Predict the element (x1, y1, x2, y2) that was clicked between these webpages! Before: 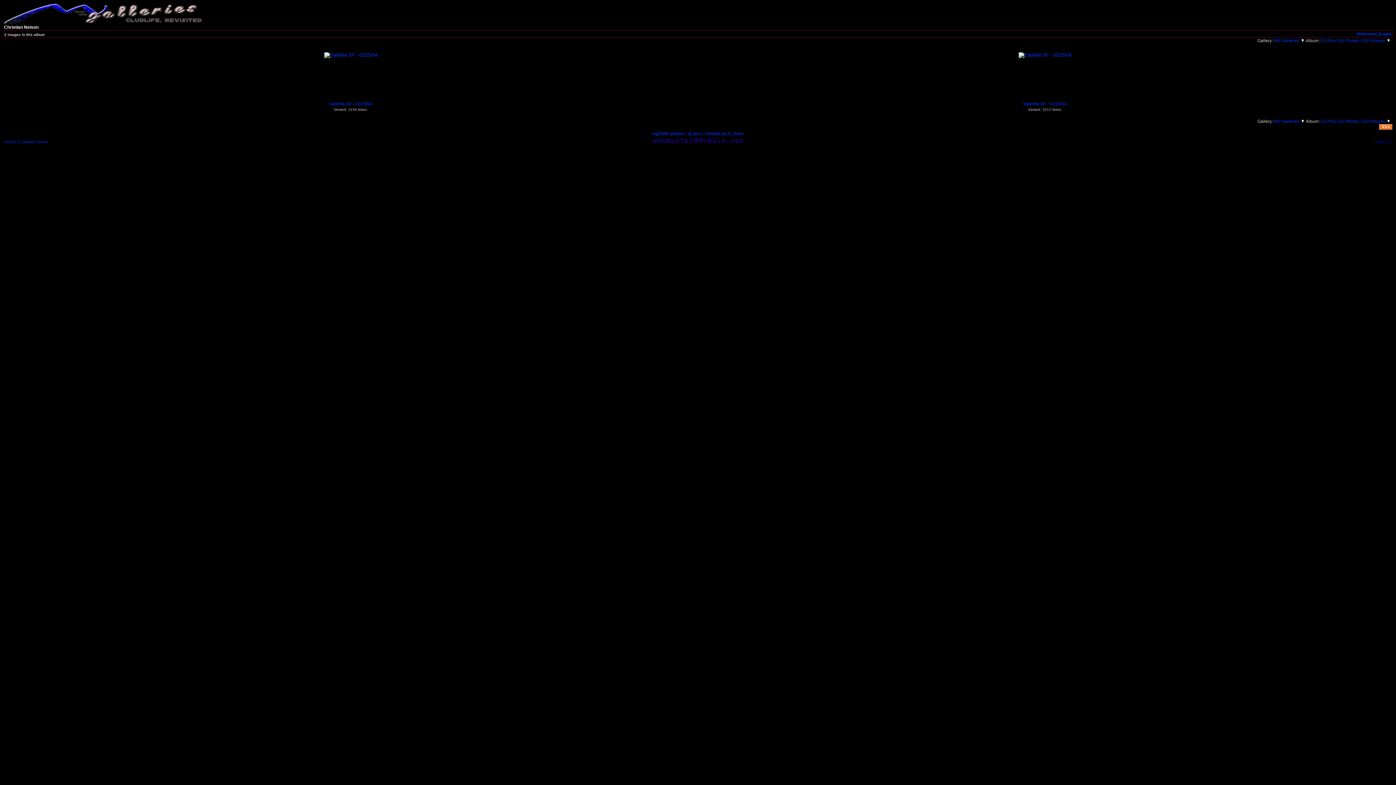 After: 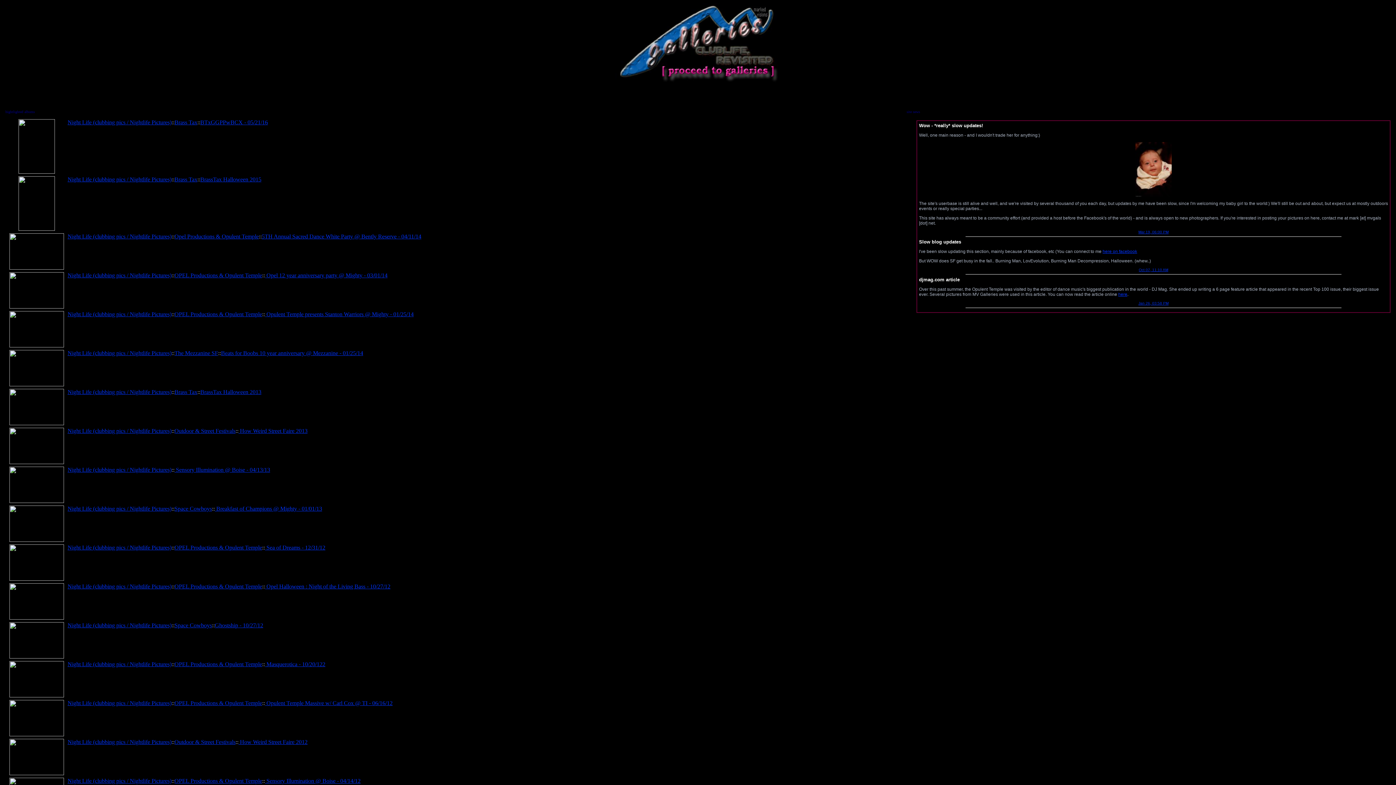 Action: label: ©200[3-7], Marked Visions bbox: (4, 140, 48, 144)